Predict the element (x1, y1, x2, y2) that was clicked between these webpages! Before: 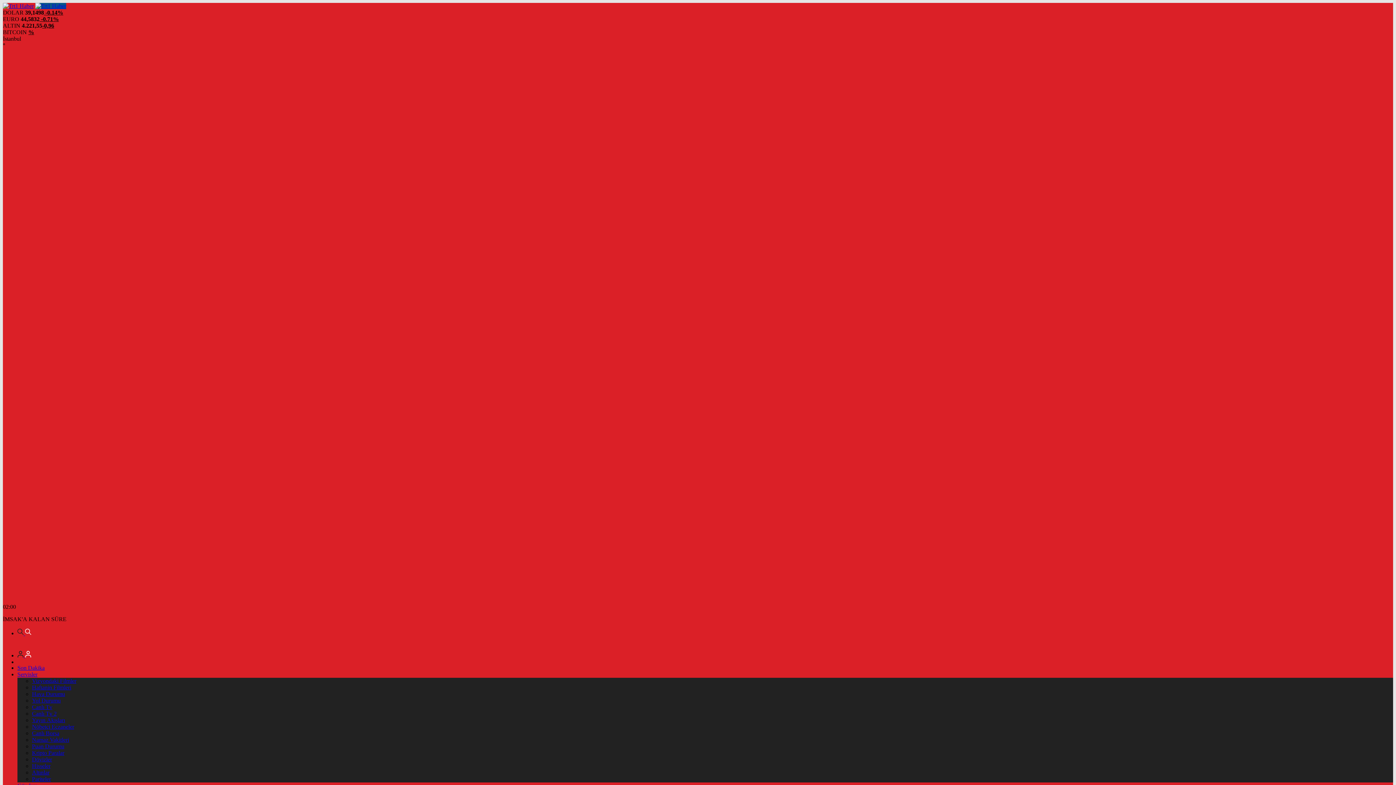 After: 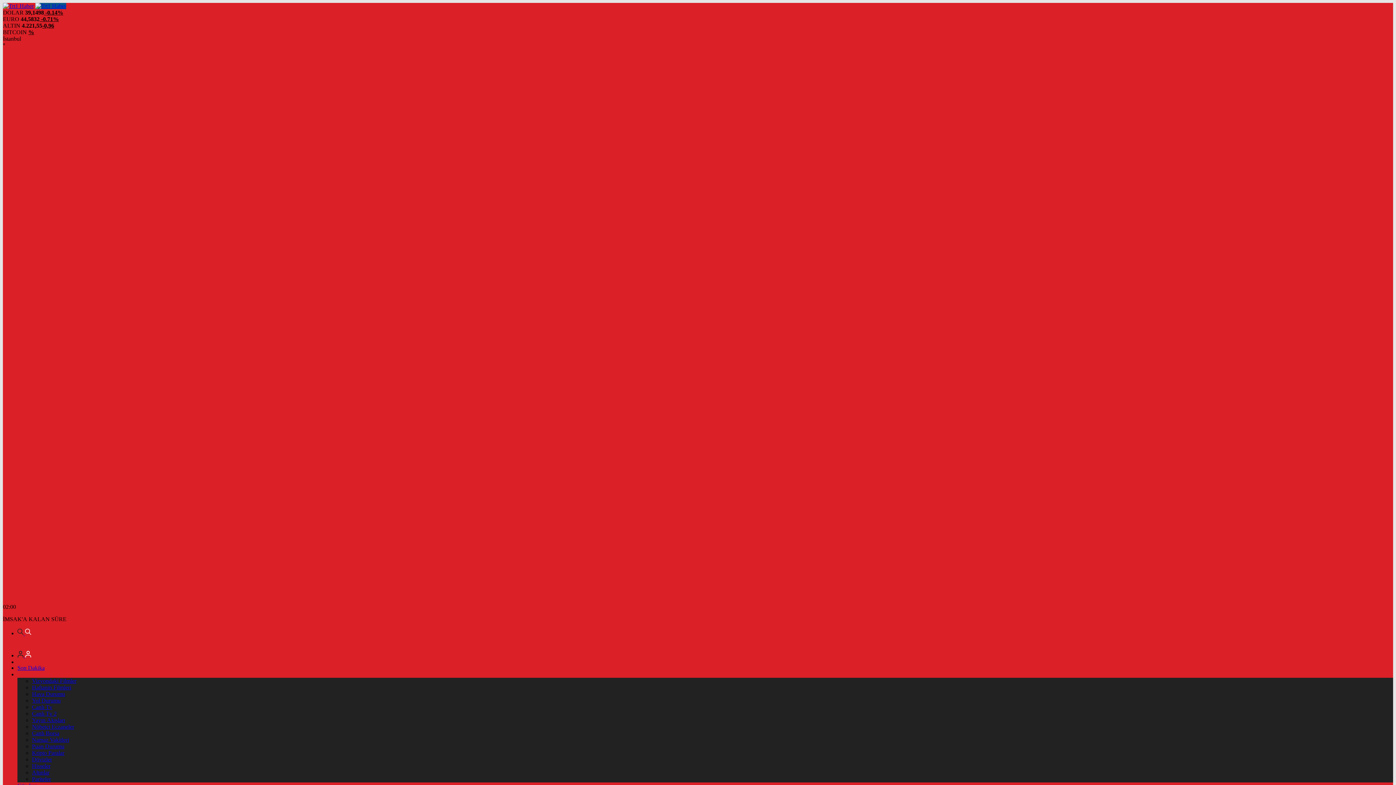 Action: label: Servisler bbox: (17, 671, 37, 677)